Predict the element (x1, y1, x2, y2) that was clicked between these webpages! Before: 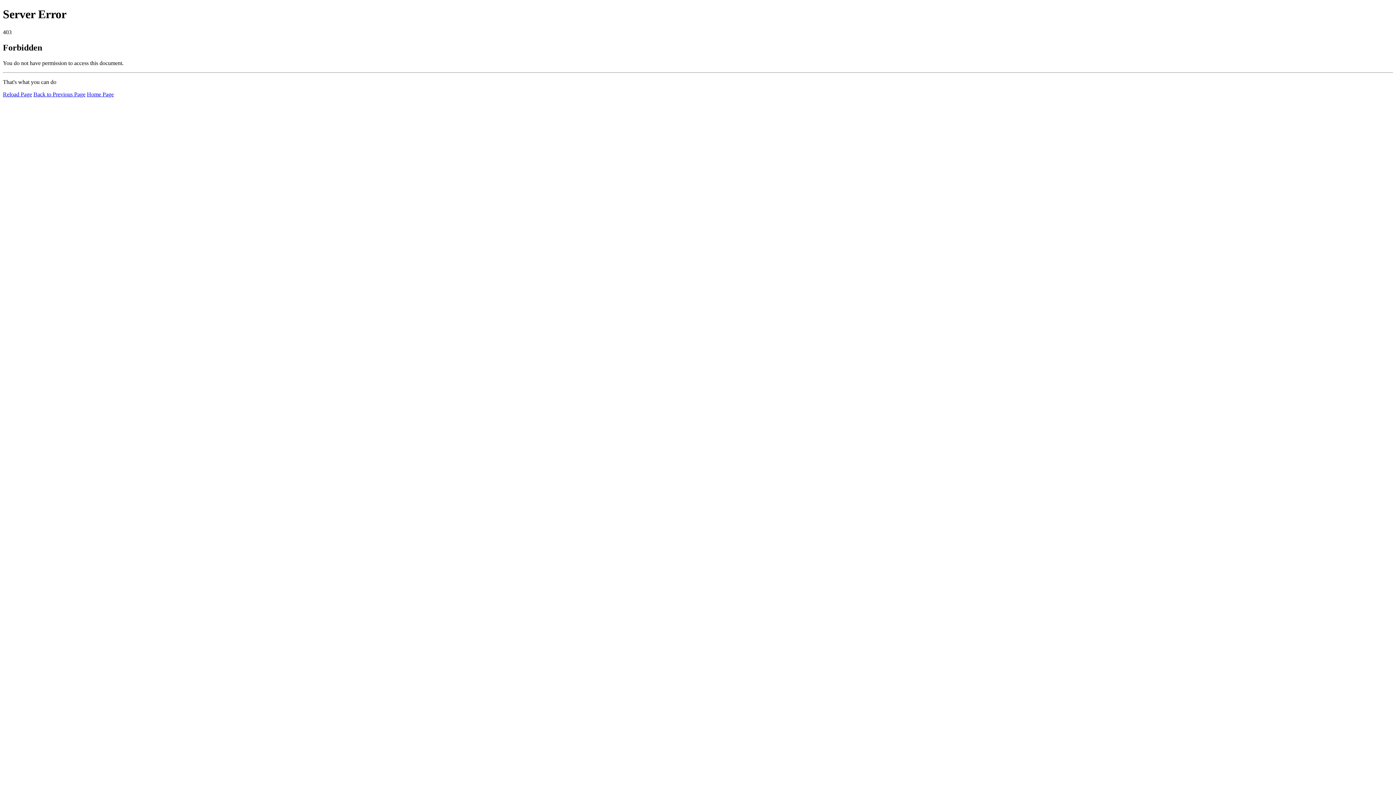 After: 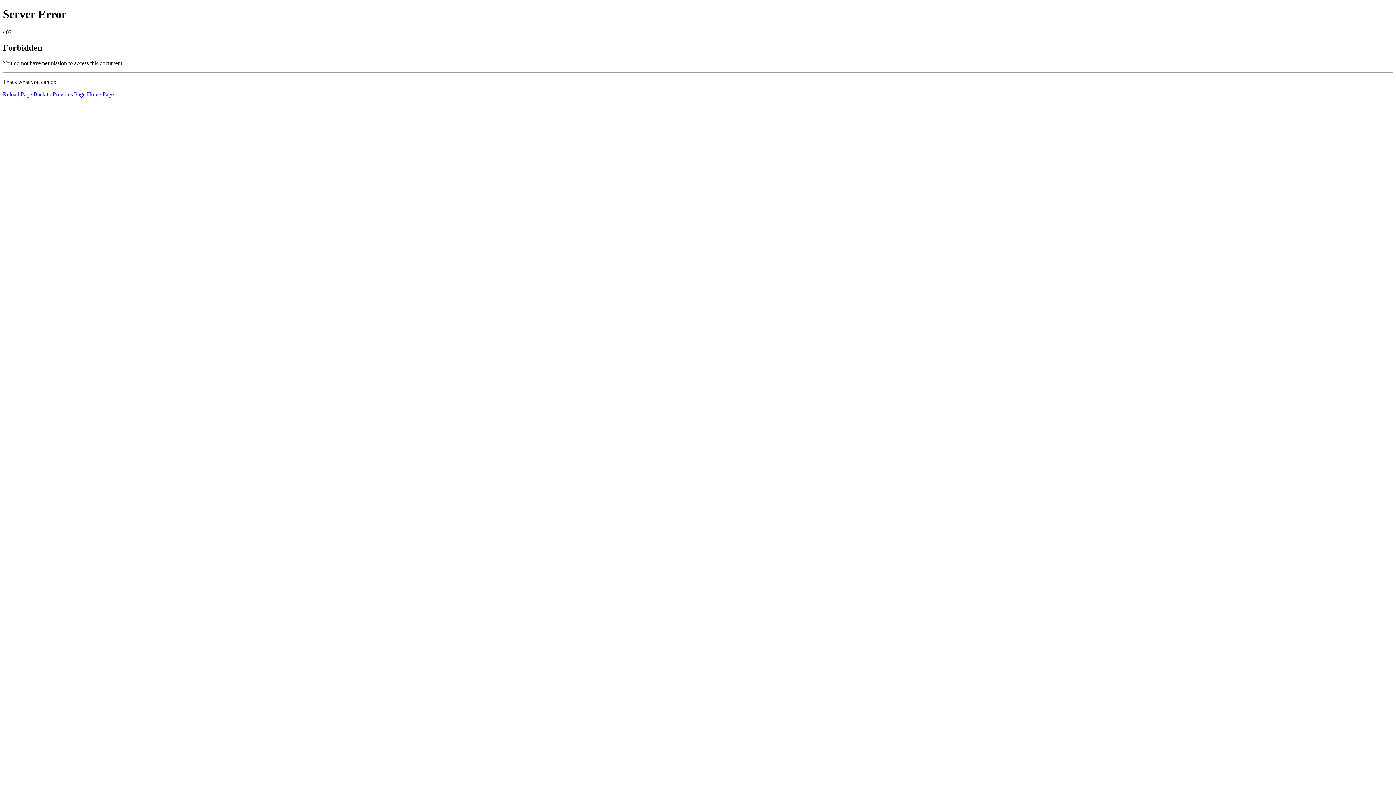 Action: bbox: (2, 91, 32, 97) label: Reload Page